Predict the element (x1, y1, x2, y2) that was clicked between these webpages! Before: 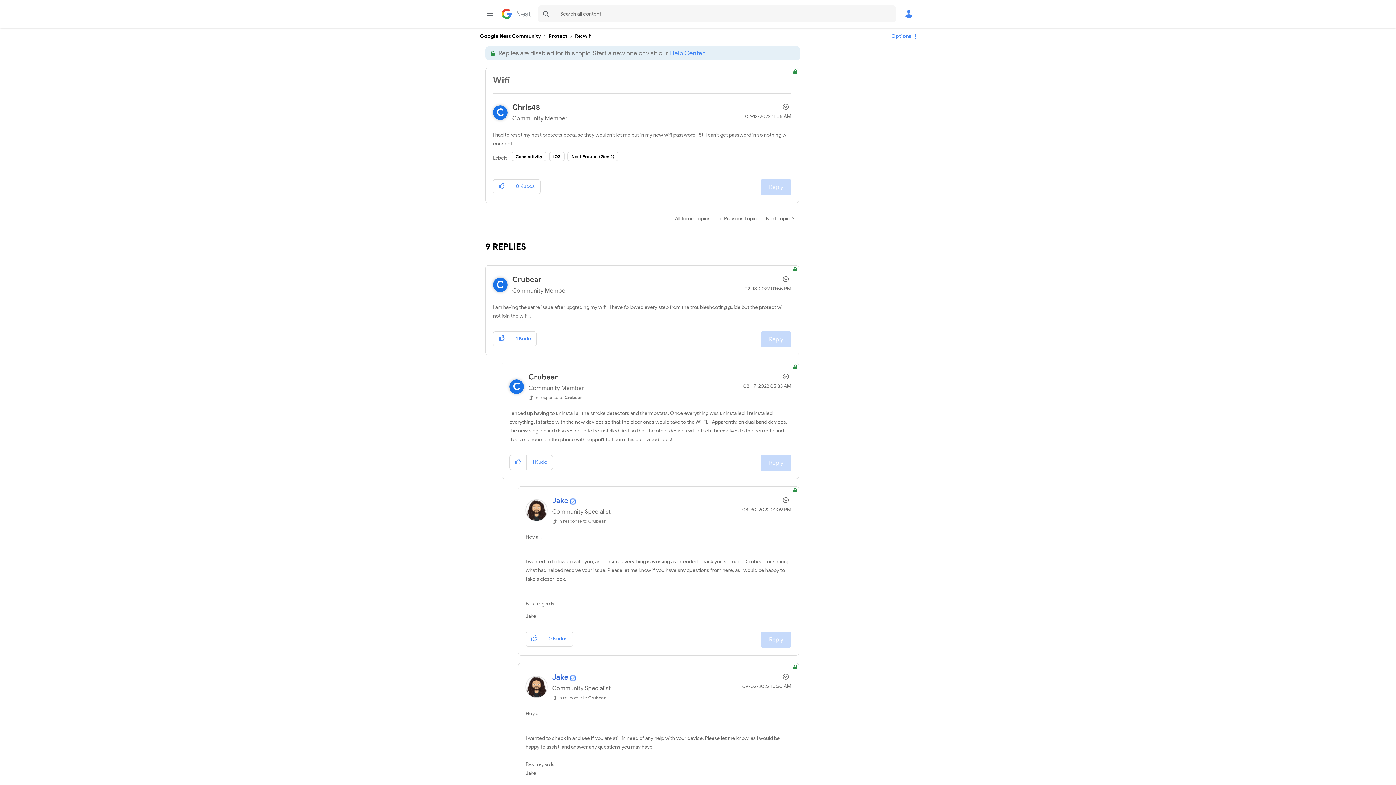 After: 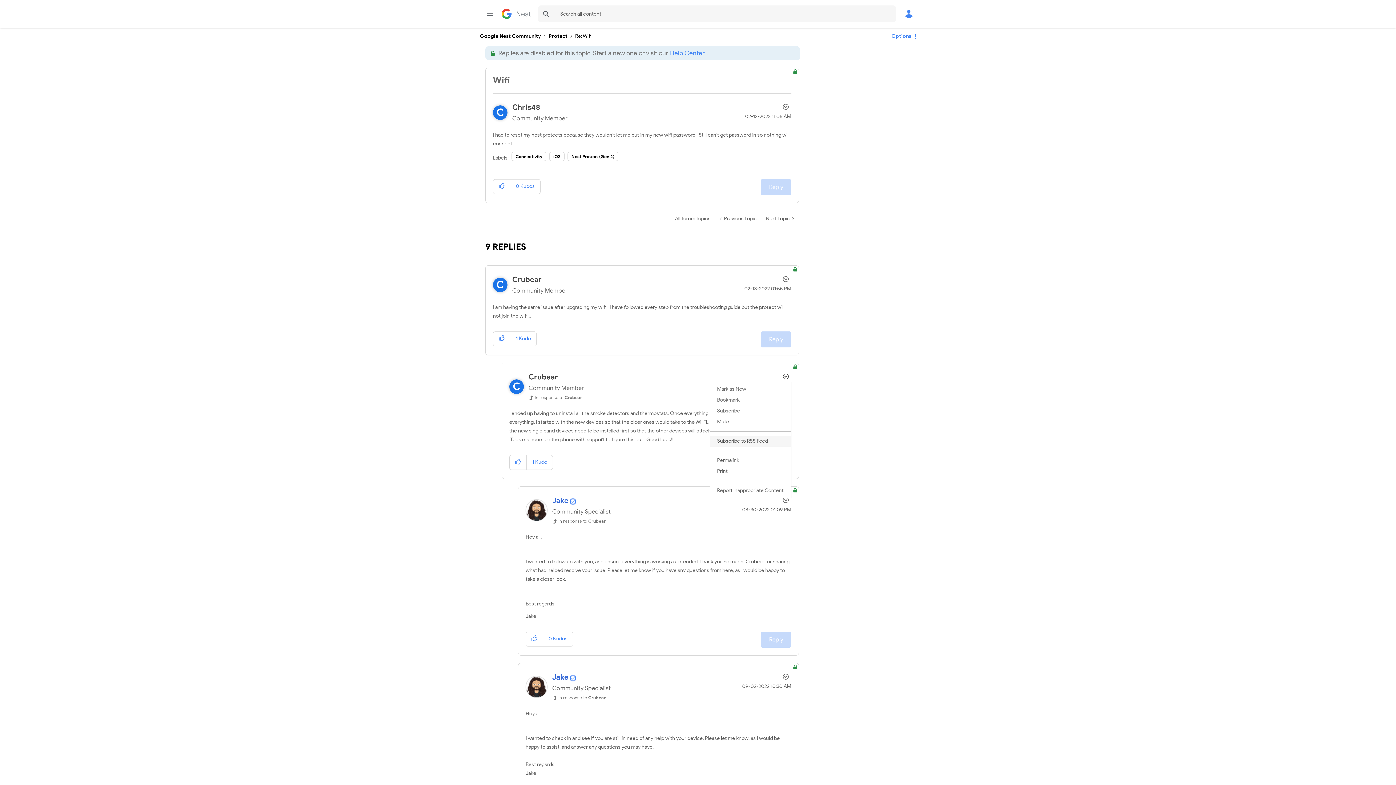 Action: label: Show comment option menu bbox: (779, 371, 791, 382)